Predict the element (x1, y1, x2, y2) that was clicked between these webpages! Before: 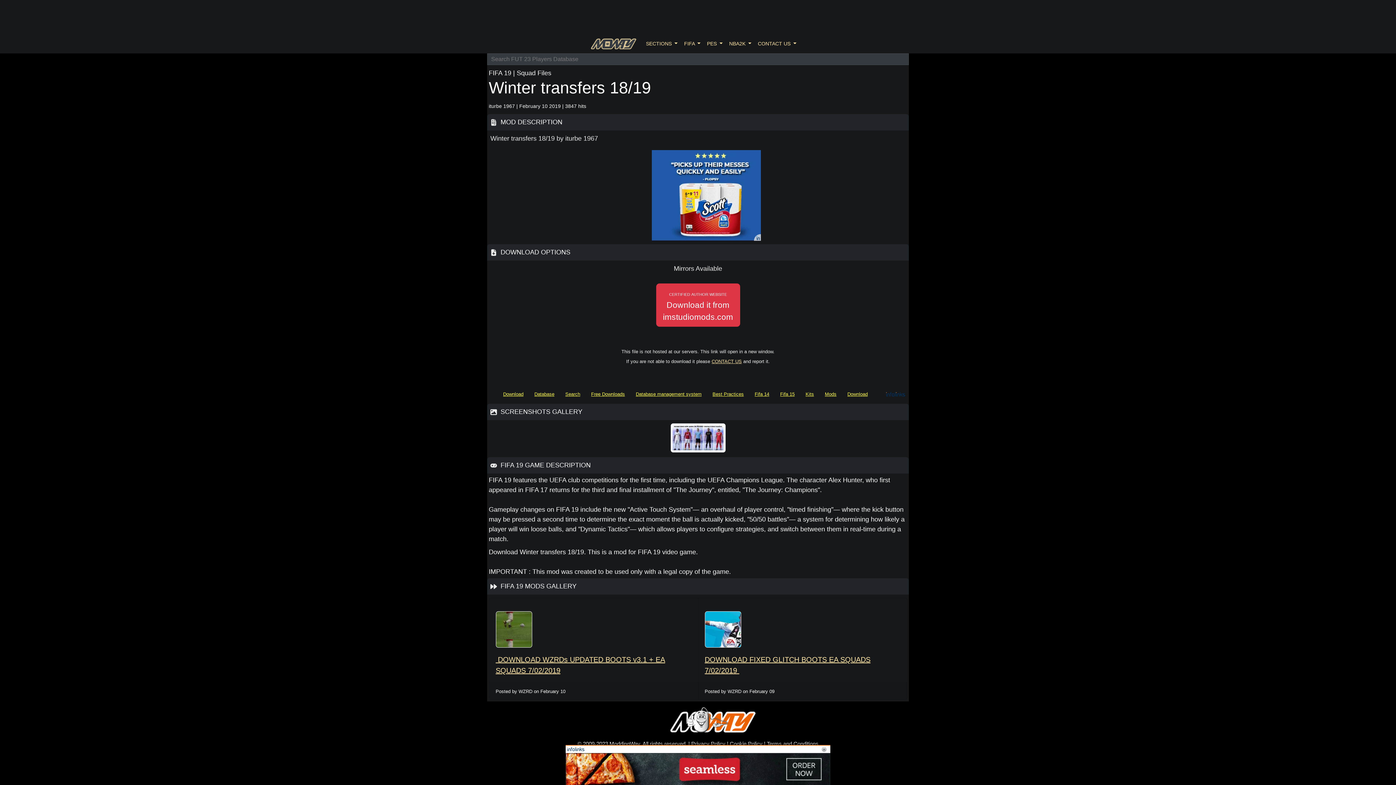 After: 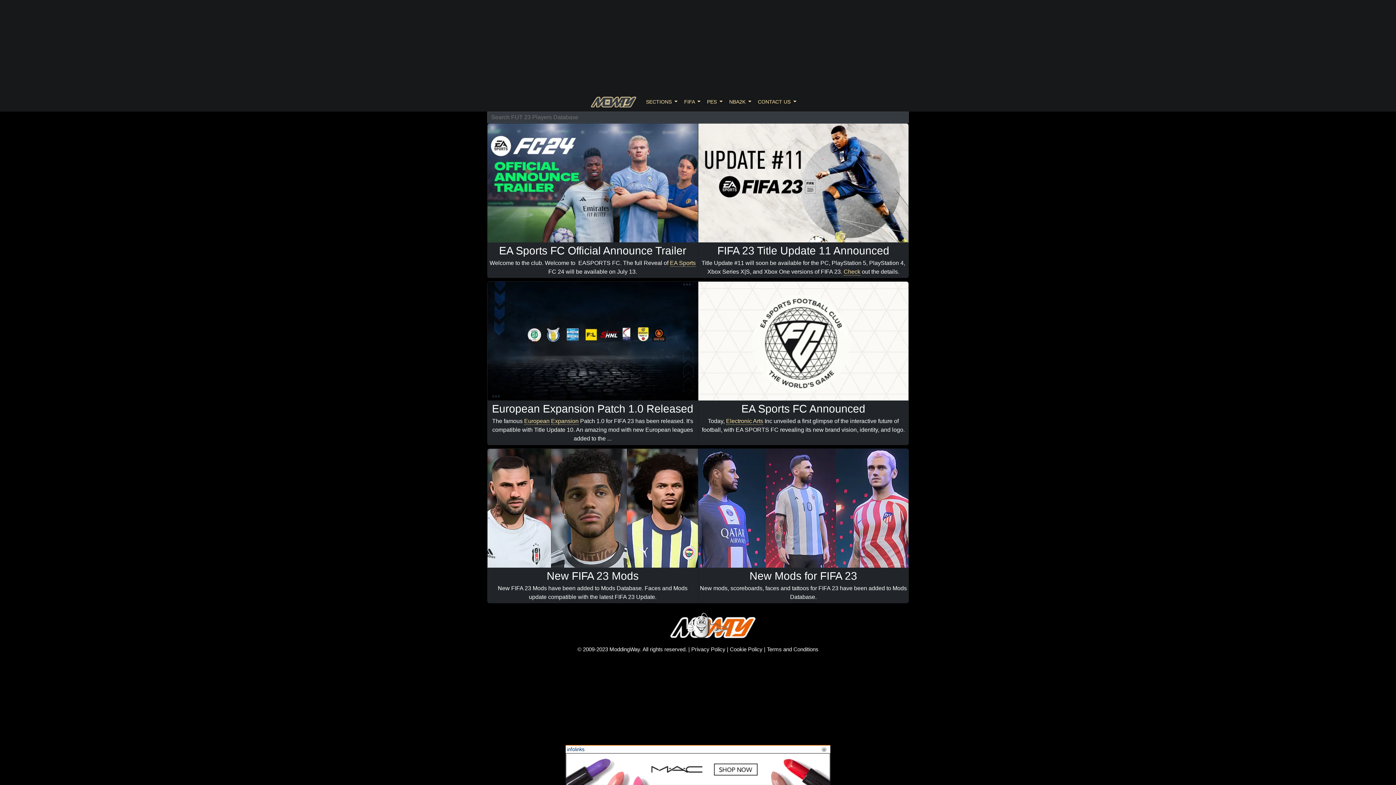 Action: bbox: (589, 38, 641, 49)